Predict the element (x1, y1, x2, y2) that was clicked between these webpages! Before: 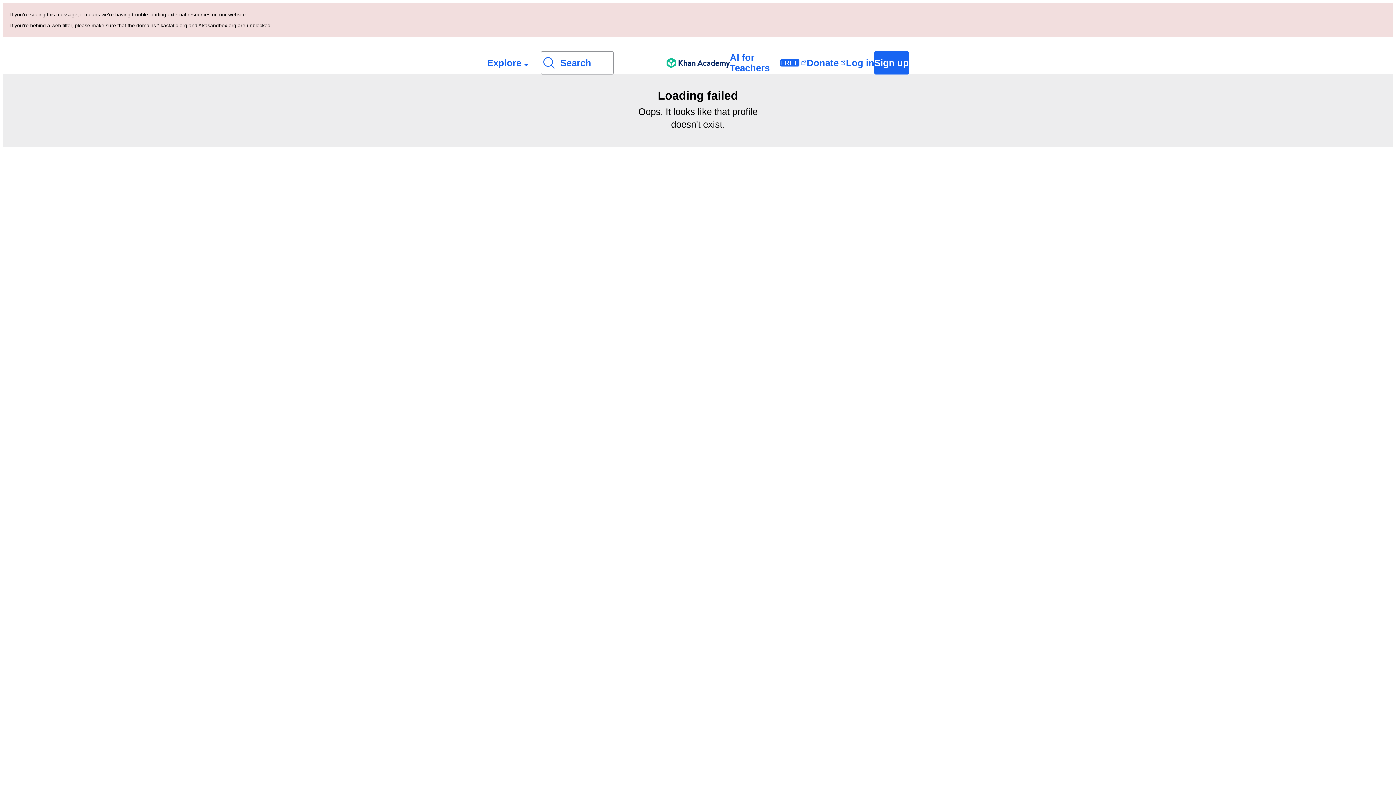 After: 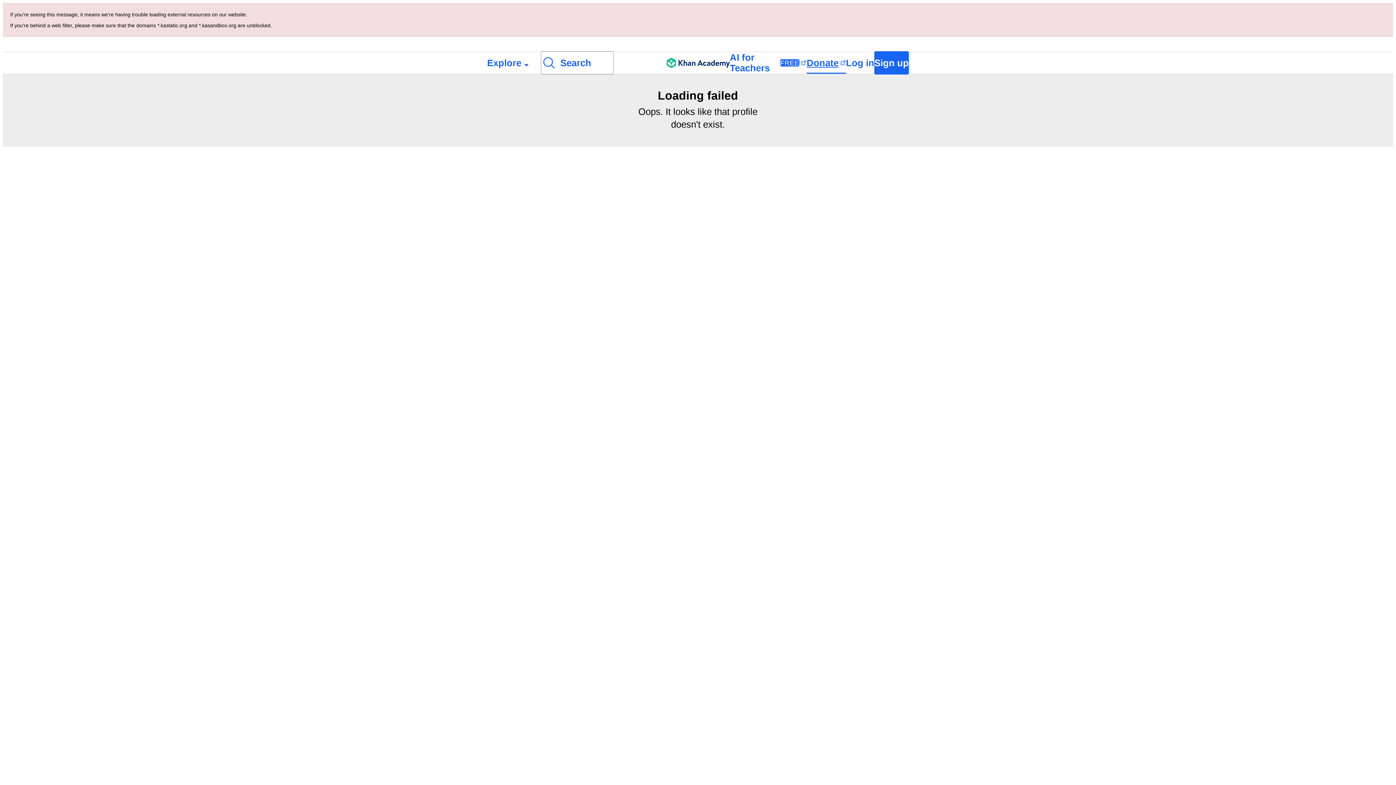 Action: bbox: (806, 52, 846, 73) label: Donate